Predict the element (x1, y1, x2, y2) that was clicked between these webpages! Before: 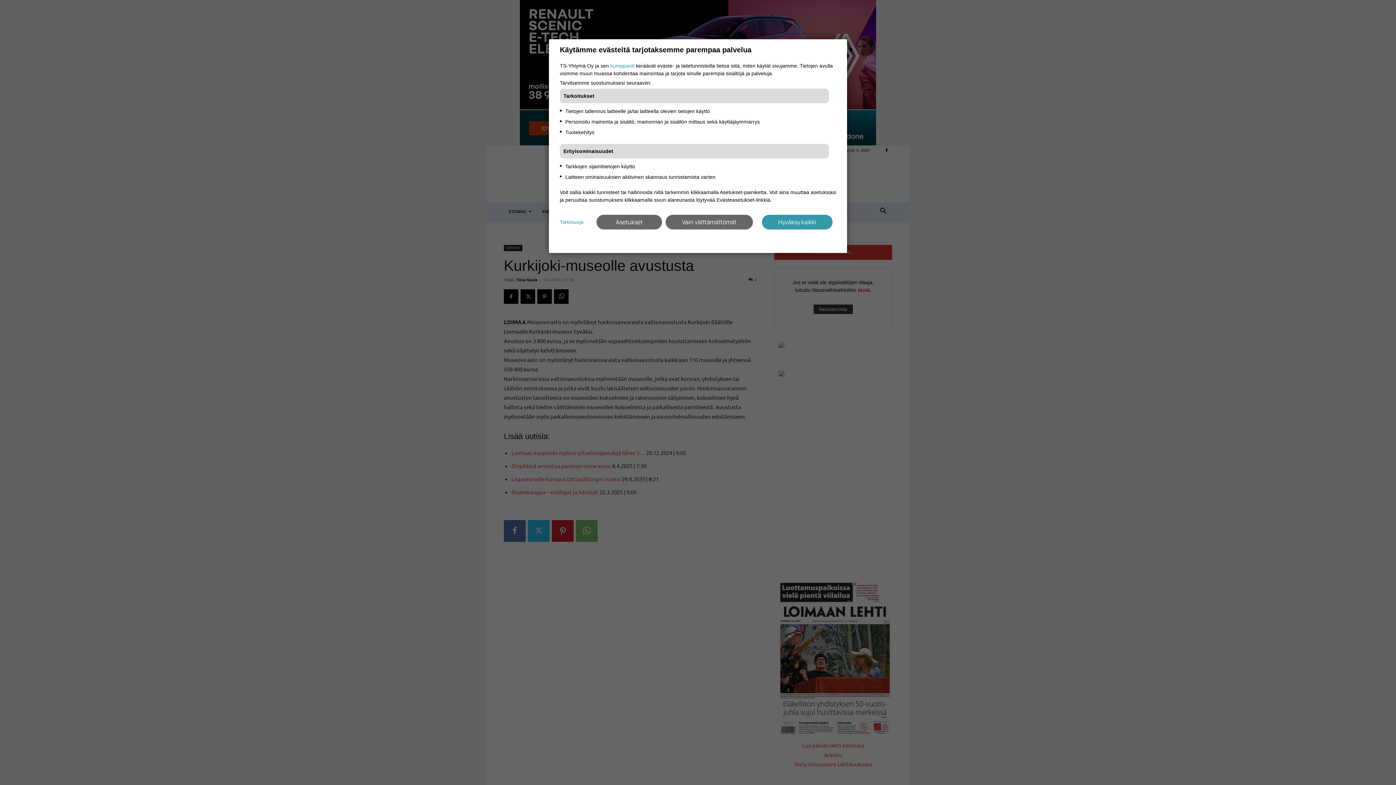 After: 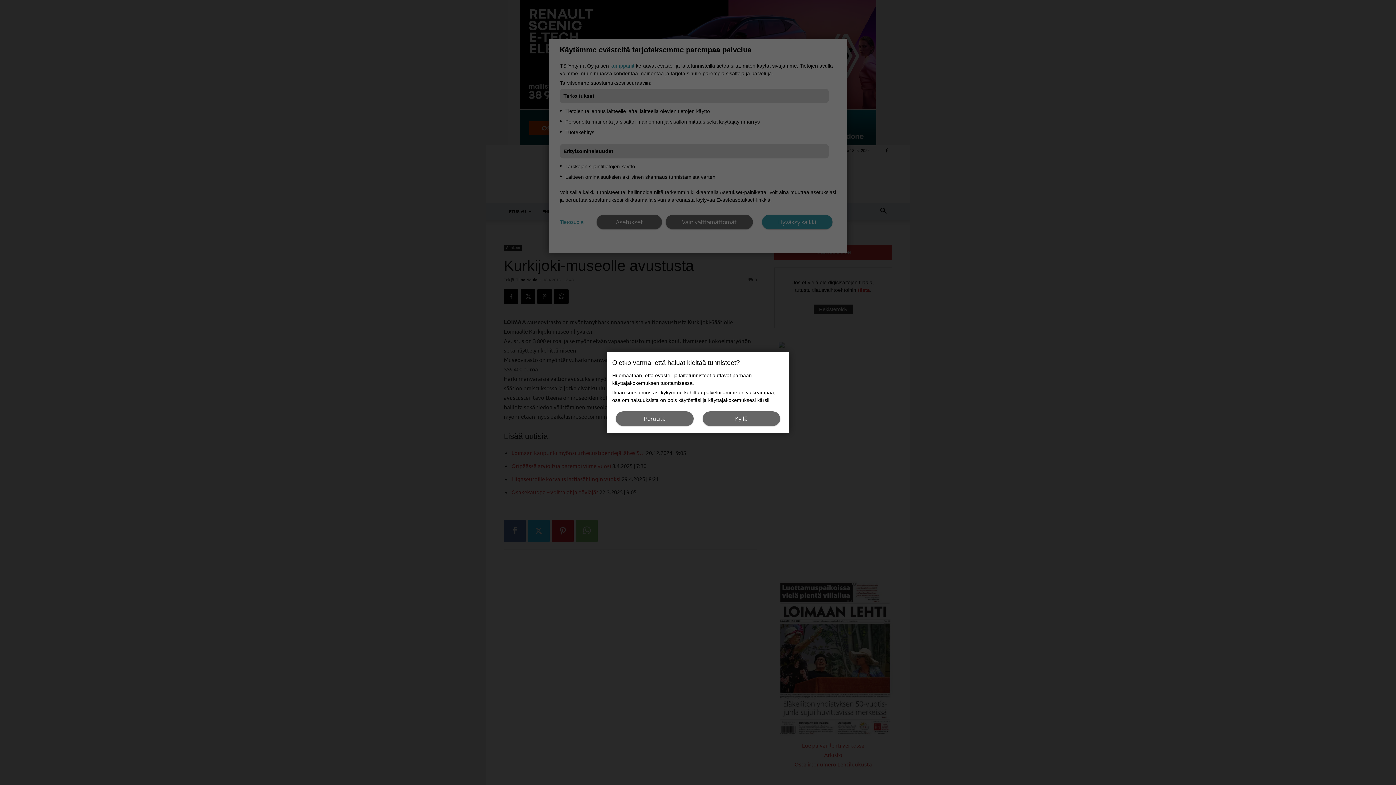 Action: label: Vain välttämättömät bbox: (665, 214, 753, 229)